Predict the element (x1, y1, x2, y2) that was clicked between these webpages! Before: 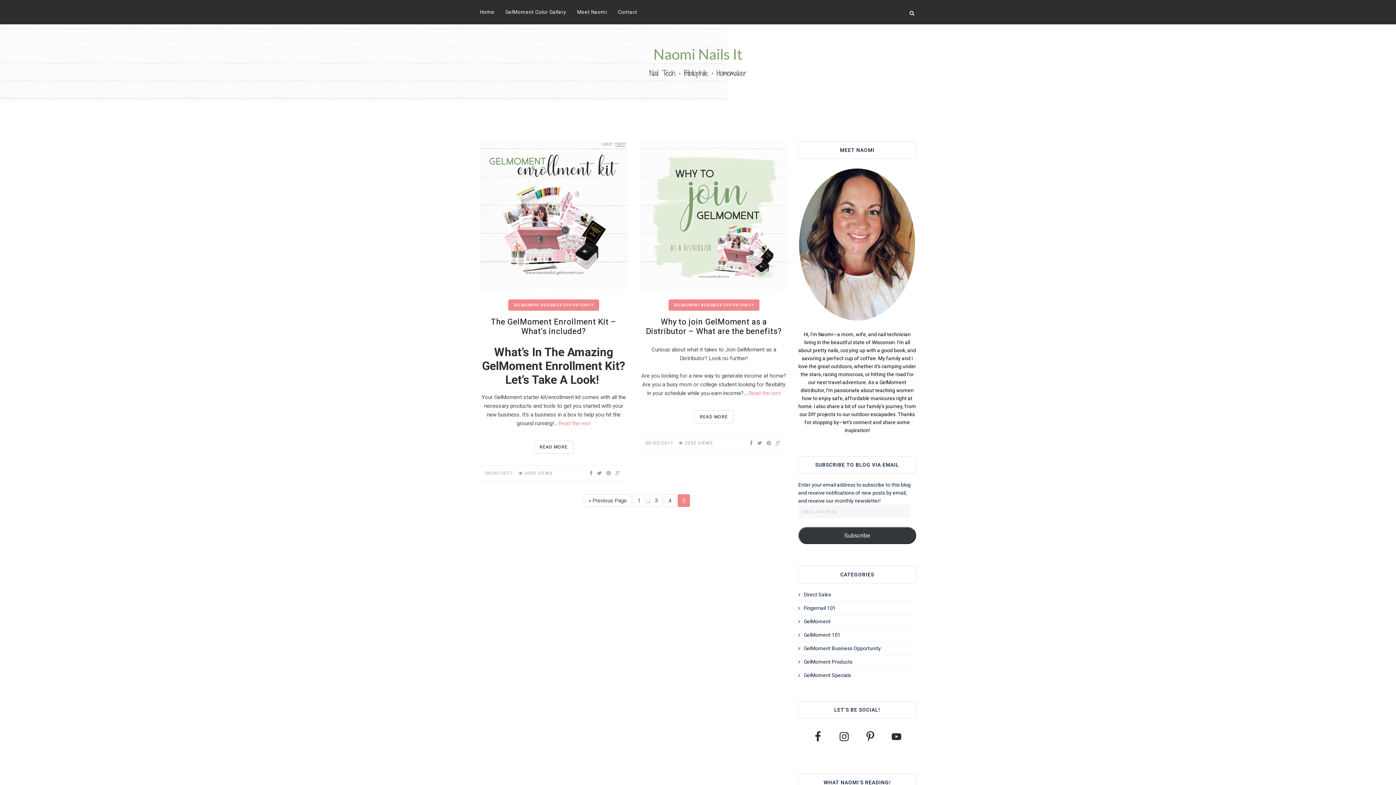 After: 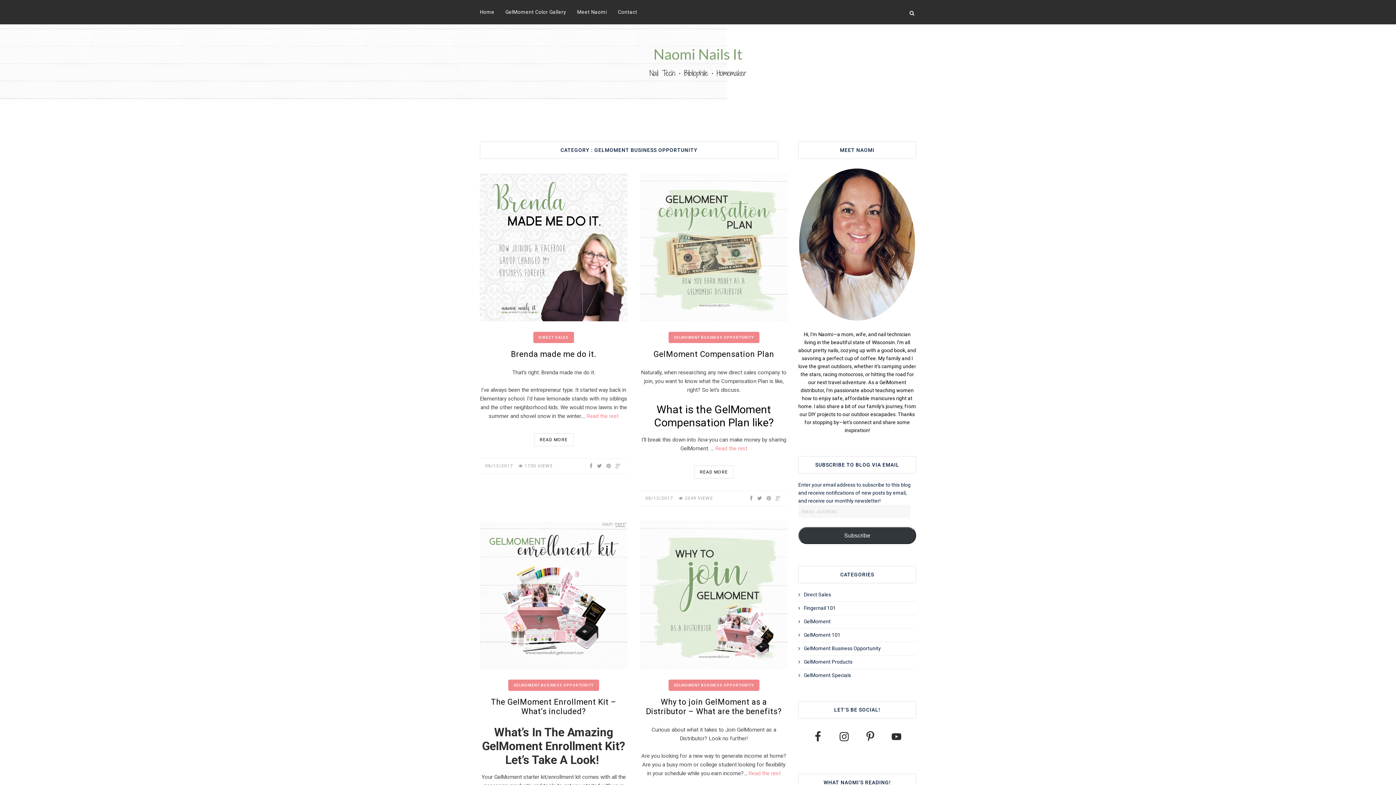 Action: label: GelMoment Business Opportunity bbox: (804, 645, 881, 651)